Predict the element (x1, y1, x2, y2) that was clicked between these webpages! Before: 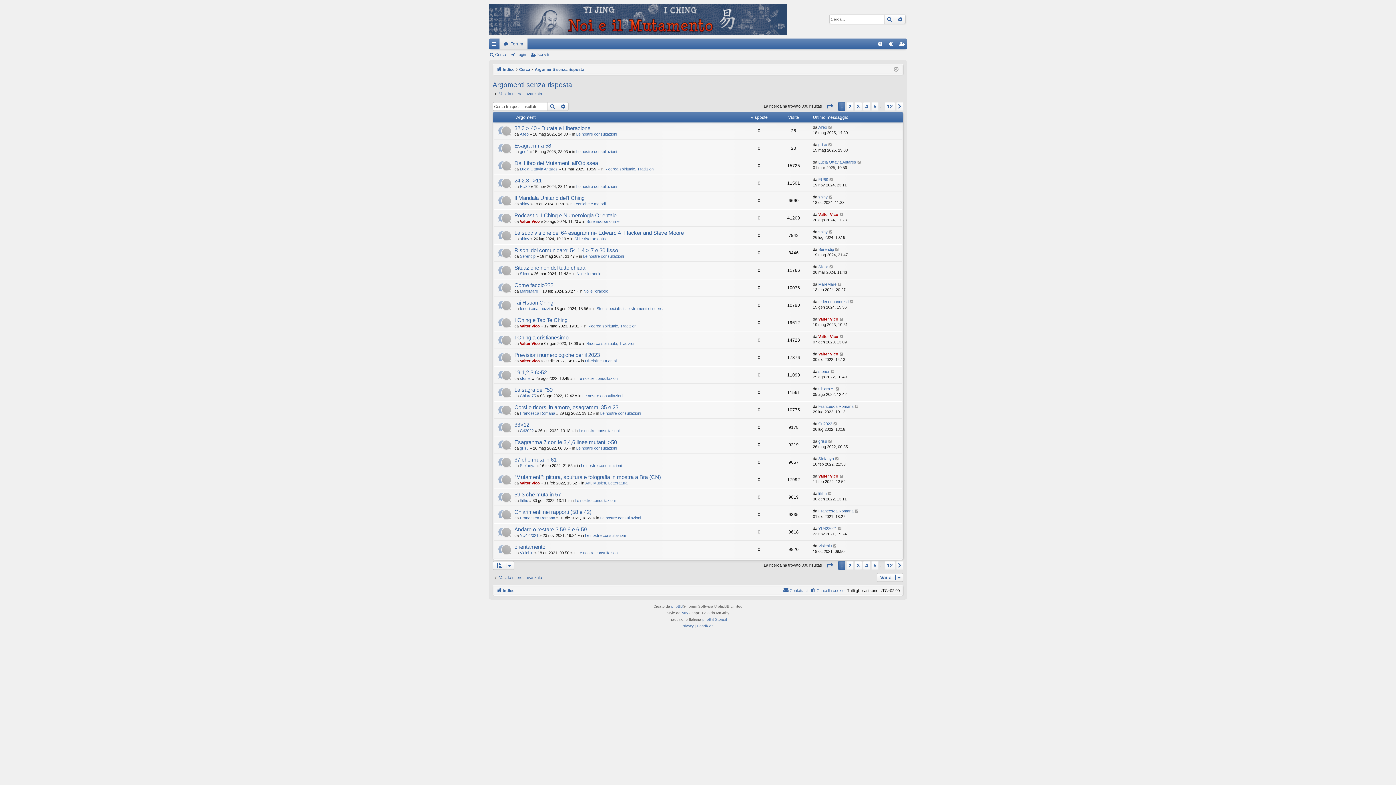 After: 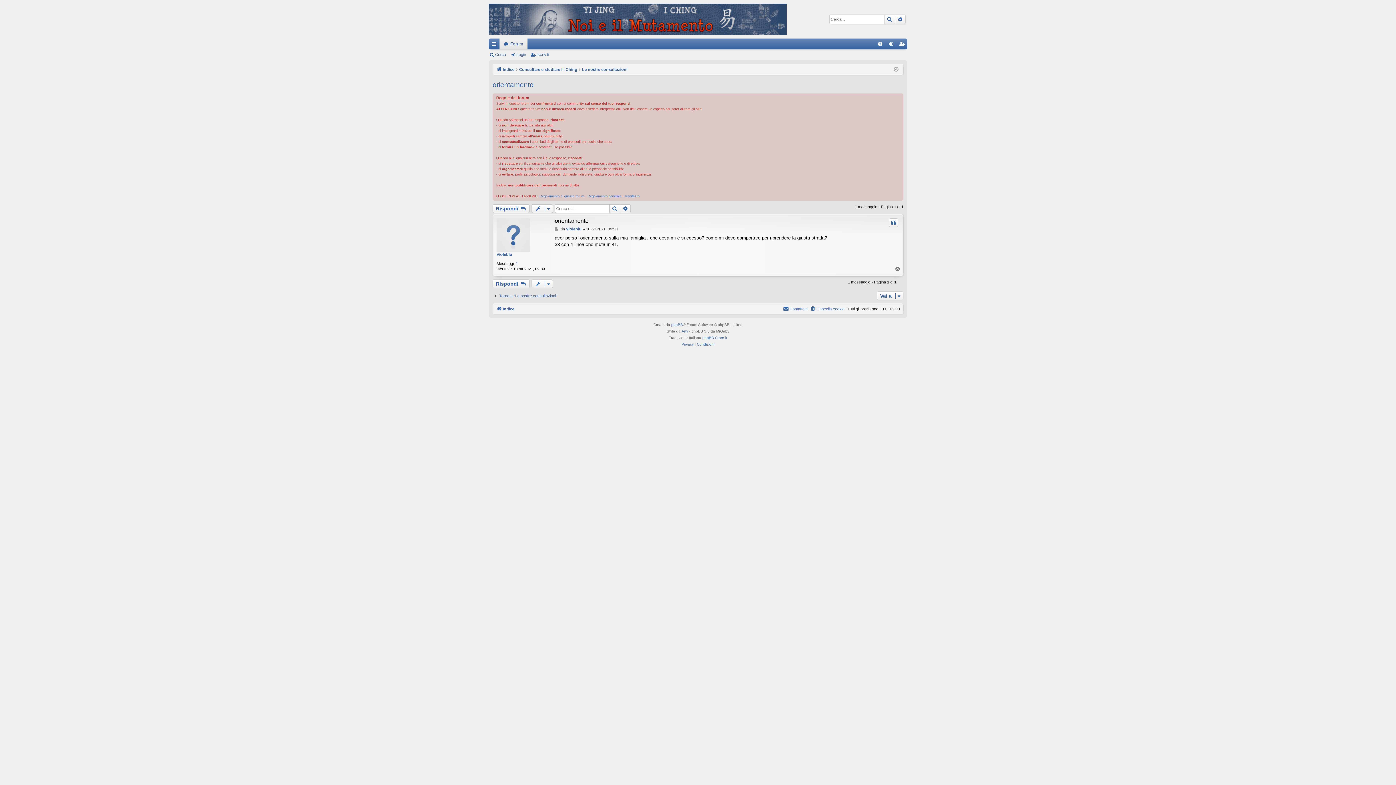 Action: bbox: (833, 543, 837, 549)